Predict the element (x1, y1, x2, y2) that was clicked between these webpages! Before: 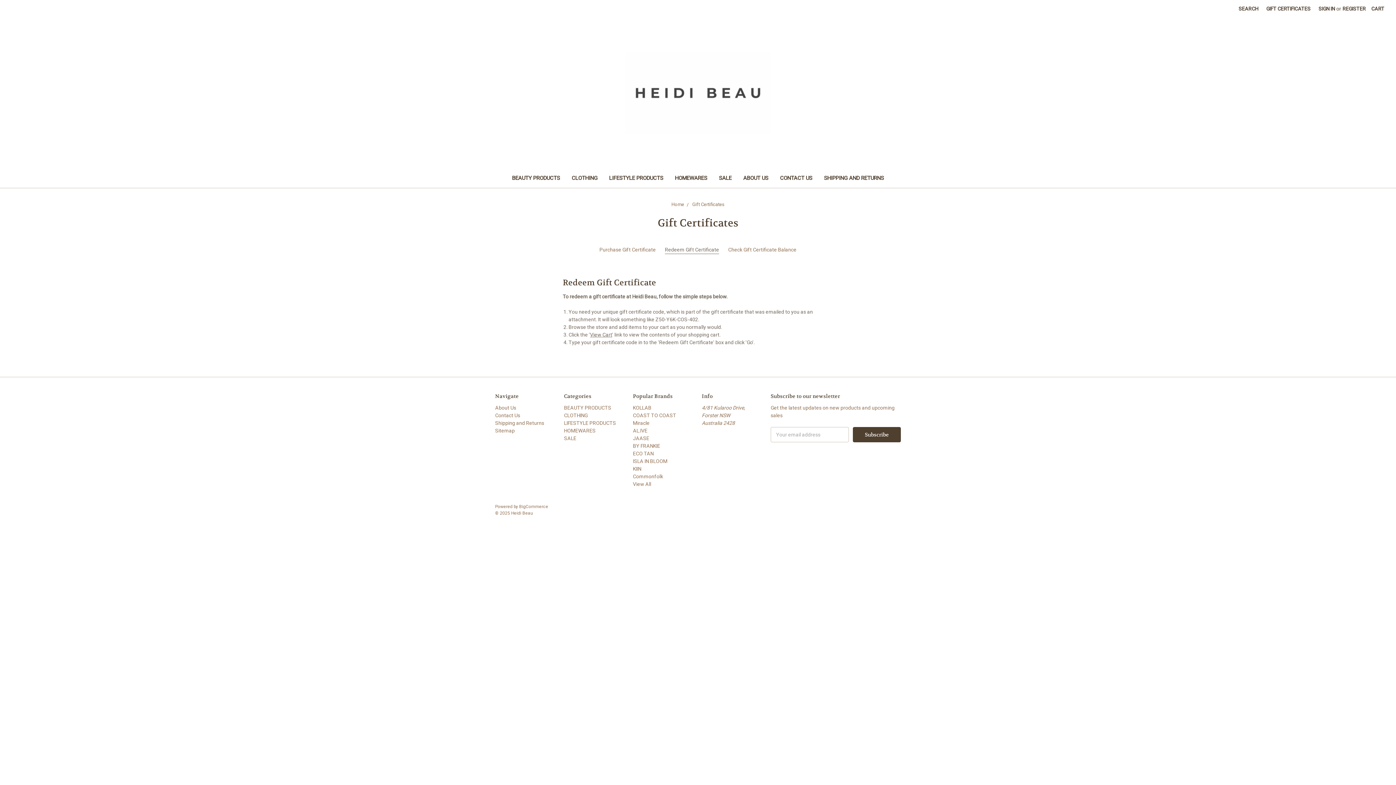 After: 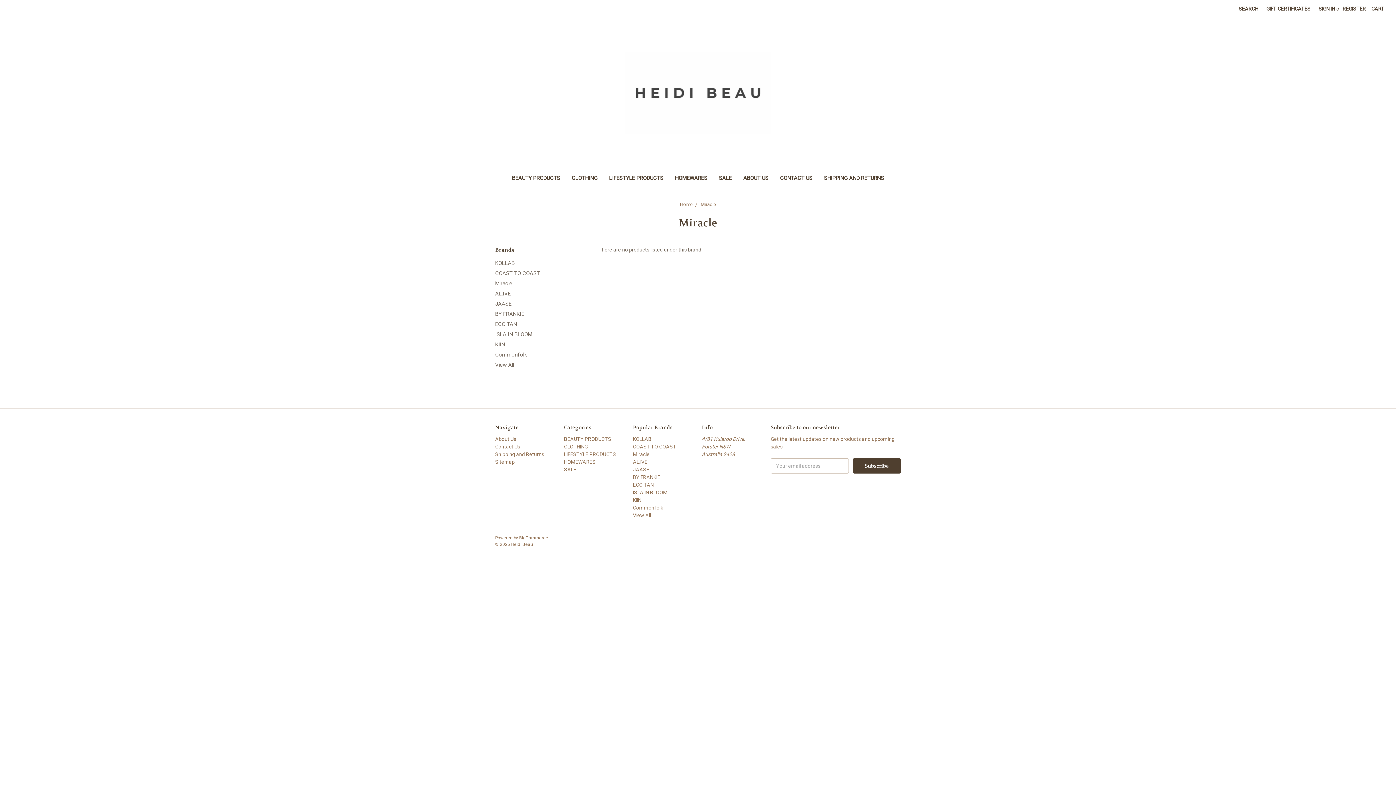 Action: bbox: (633, 420, 649, 426) label: Miracle